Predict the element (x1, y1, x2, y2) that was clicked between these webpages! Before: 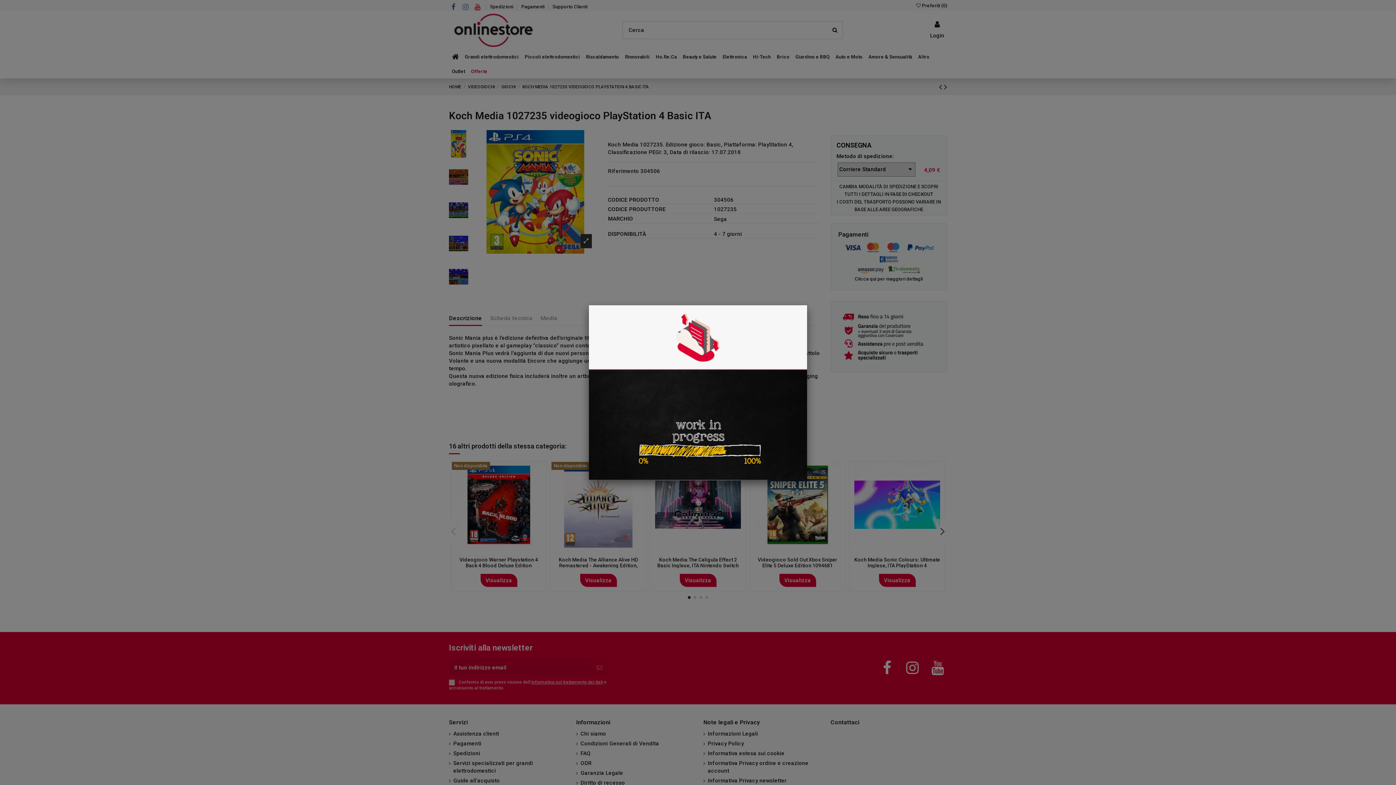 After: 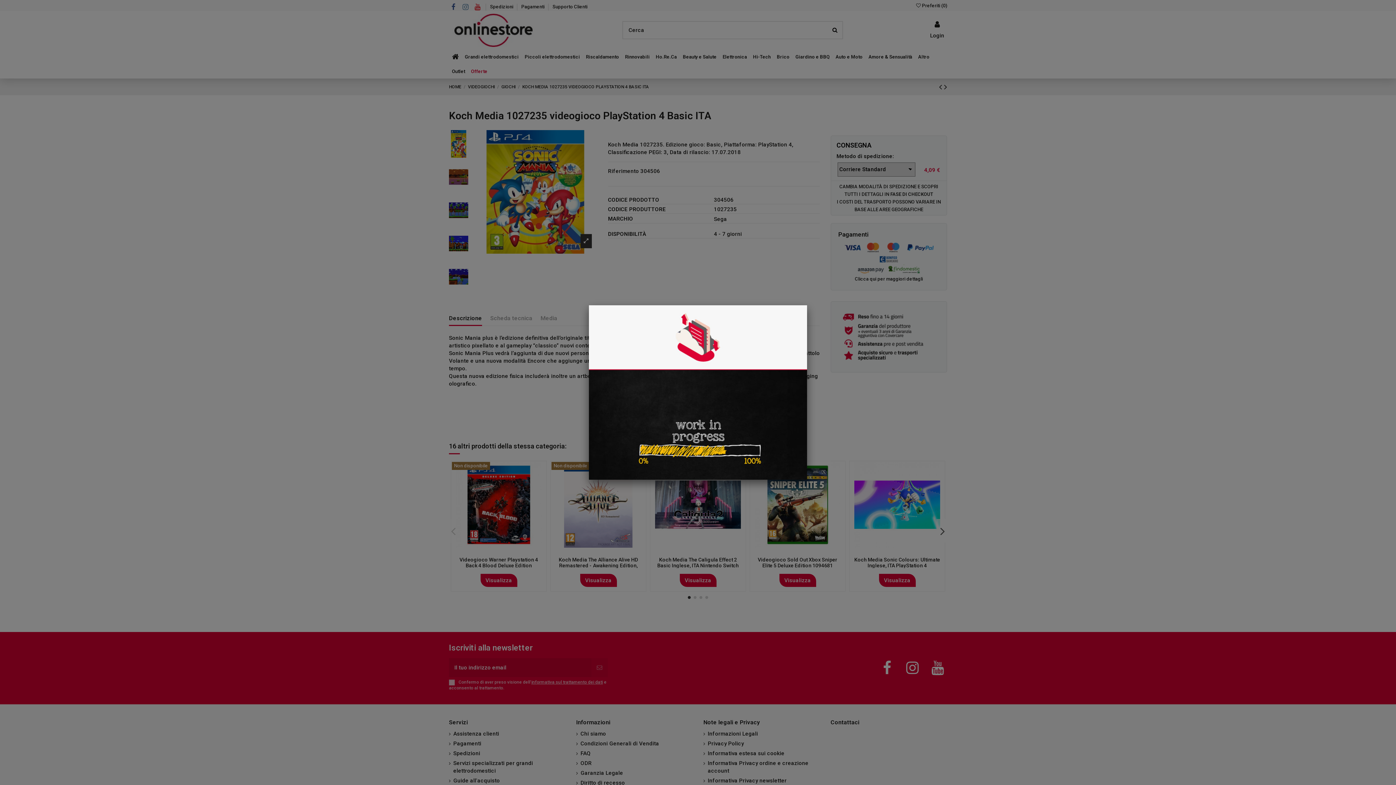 Action: bbox: (589, 389, 807, 395)